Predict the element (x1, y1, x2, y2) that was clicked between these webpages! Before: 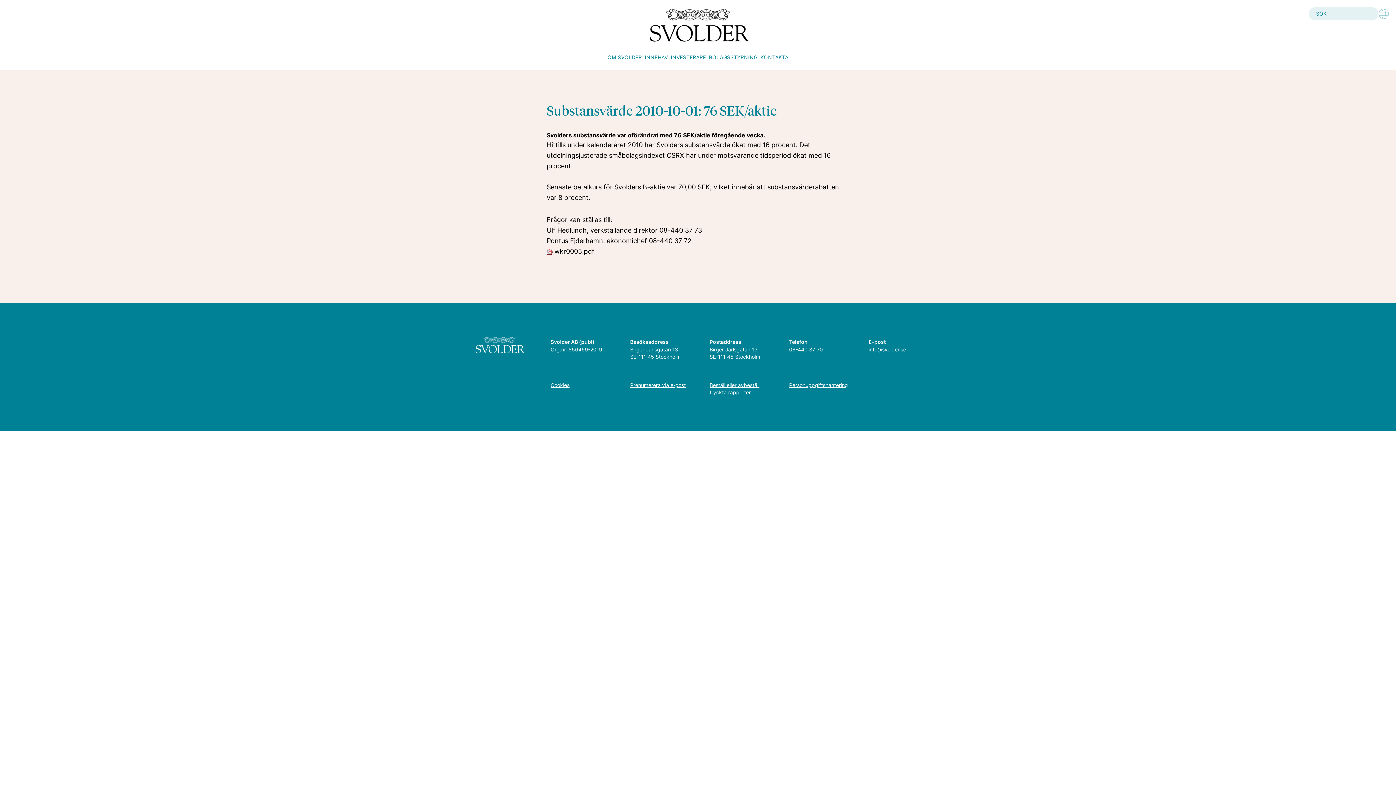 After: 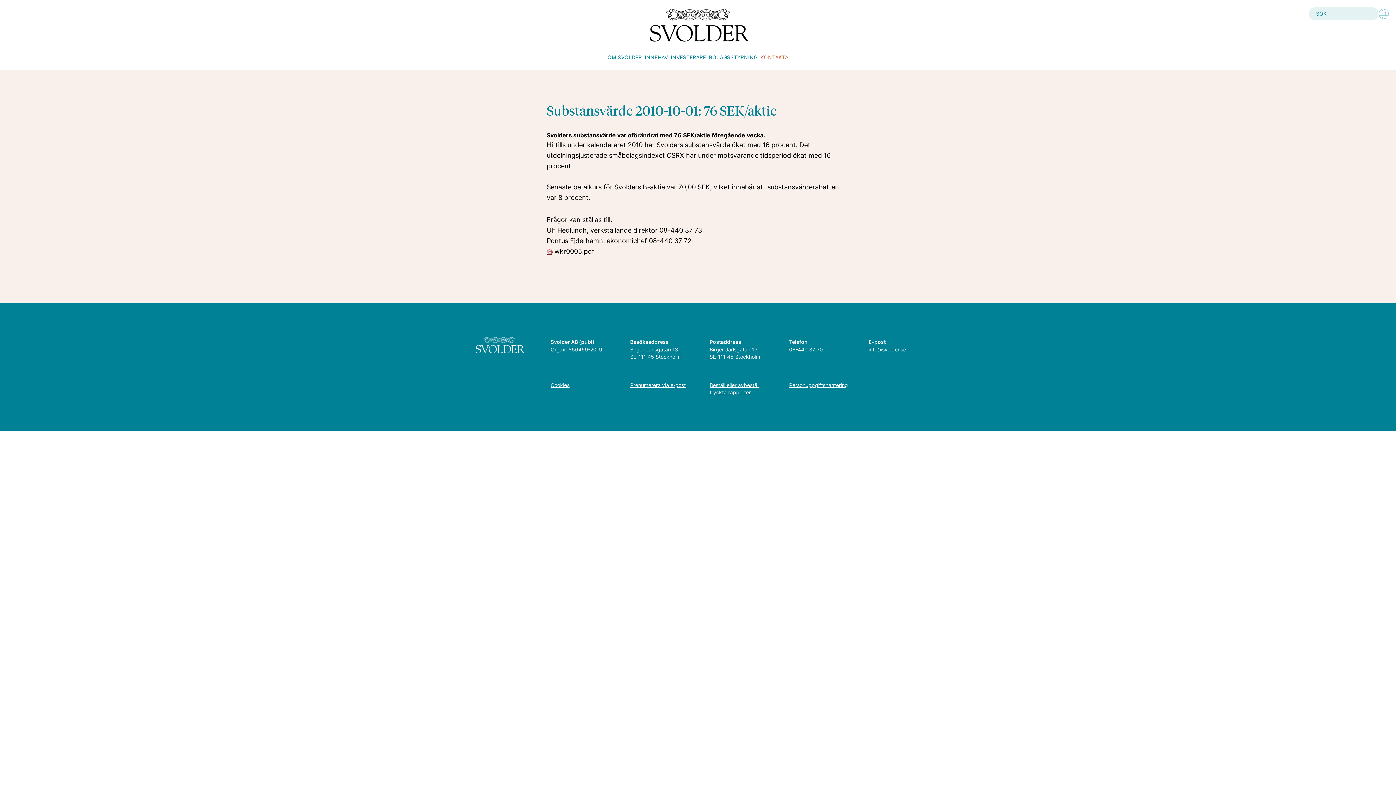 Action: label: KONTAKTA bbox: (759, 50, 790, 64)